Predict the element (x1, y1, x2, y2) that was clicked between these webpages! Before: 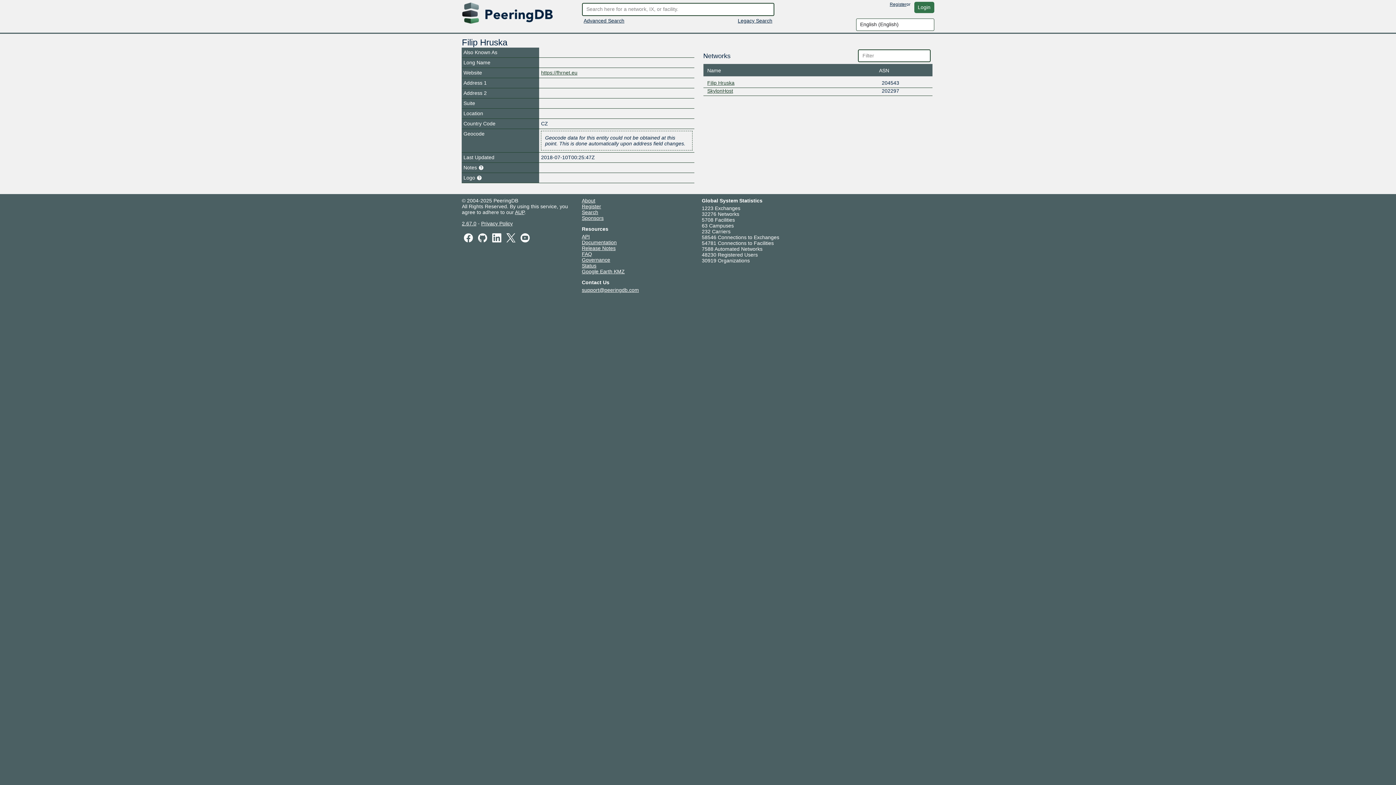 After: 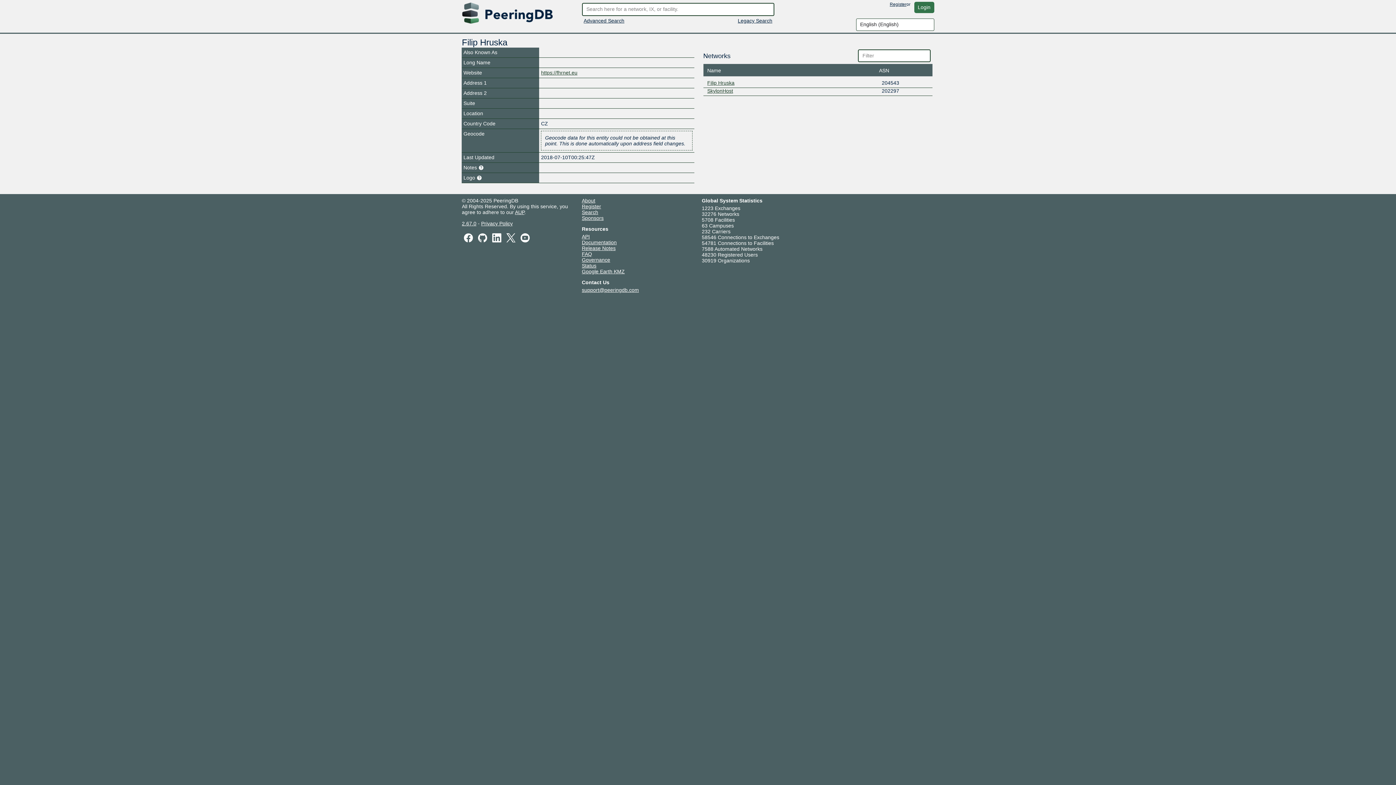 Action: bbox: (582, 245, 615, 251) label: Release Notes